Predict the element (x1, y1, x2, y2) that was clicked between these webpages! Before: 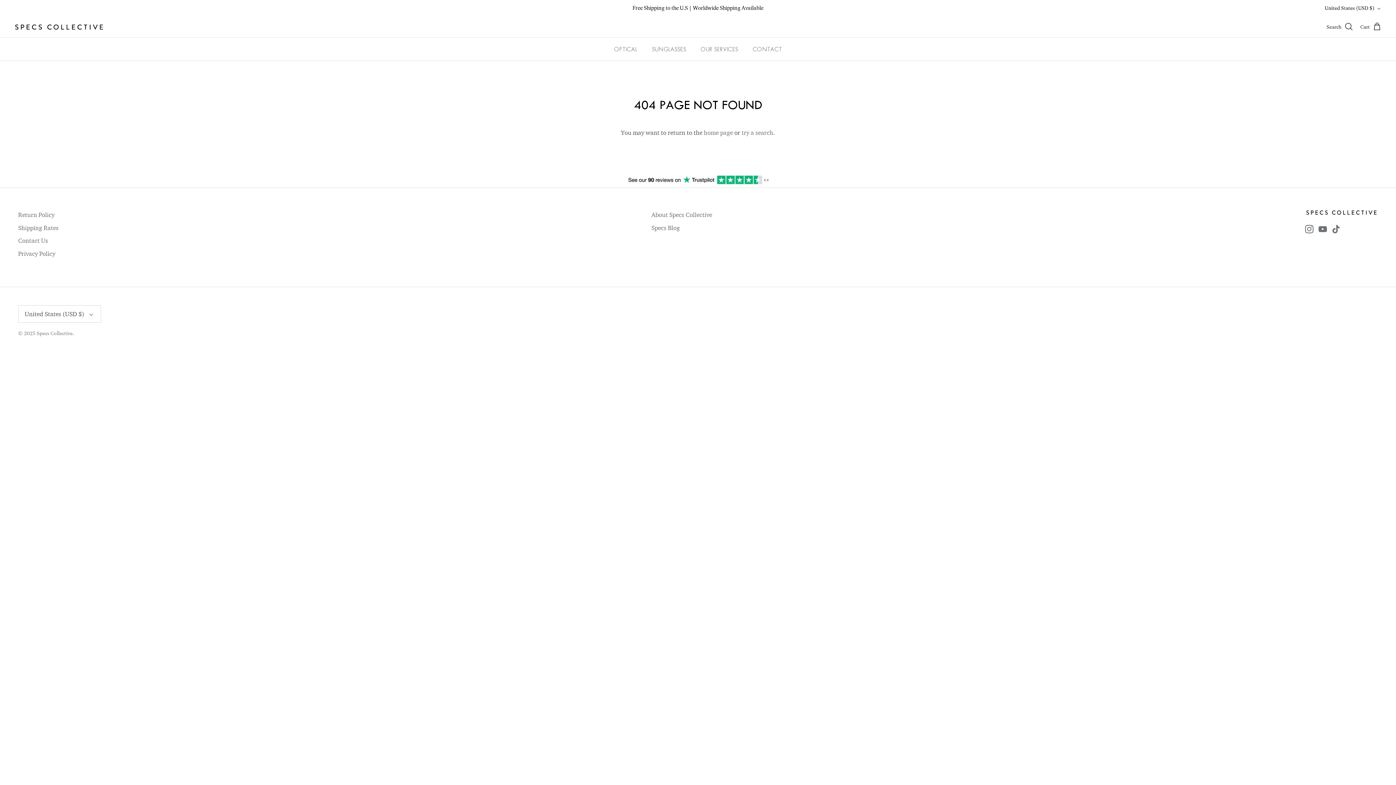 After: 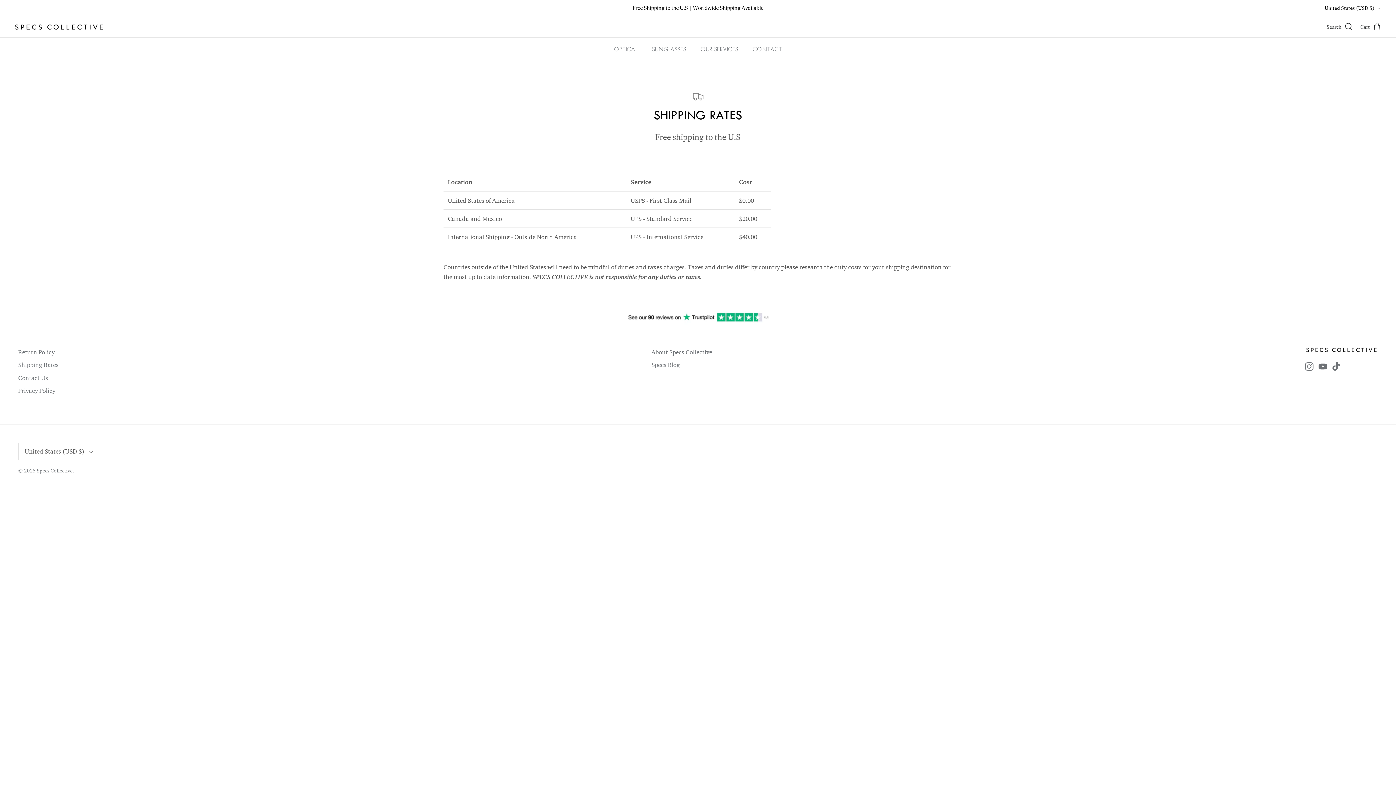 Action: label: Shipping Rates bbox: (18, 223, 58, 231)